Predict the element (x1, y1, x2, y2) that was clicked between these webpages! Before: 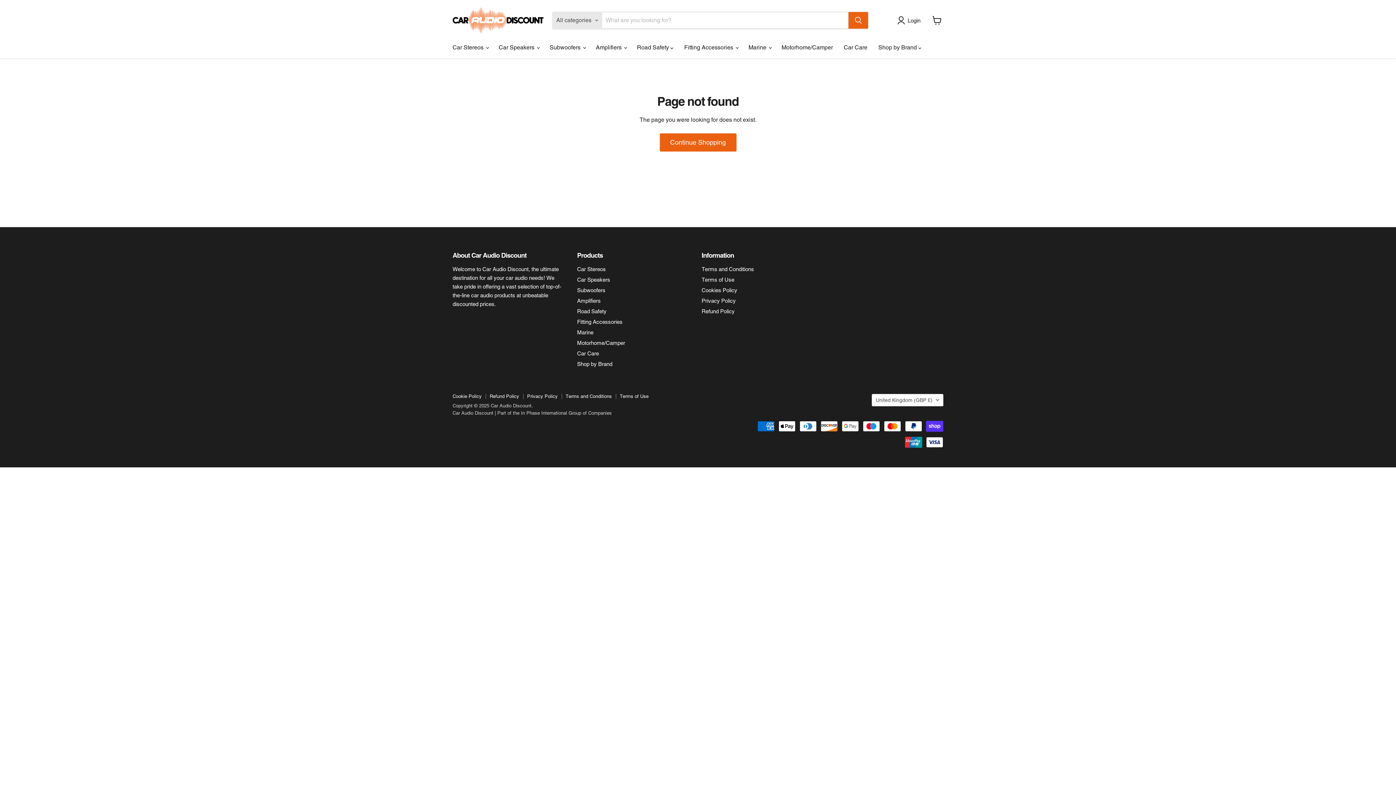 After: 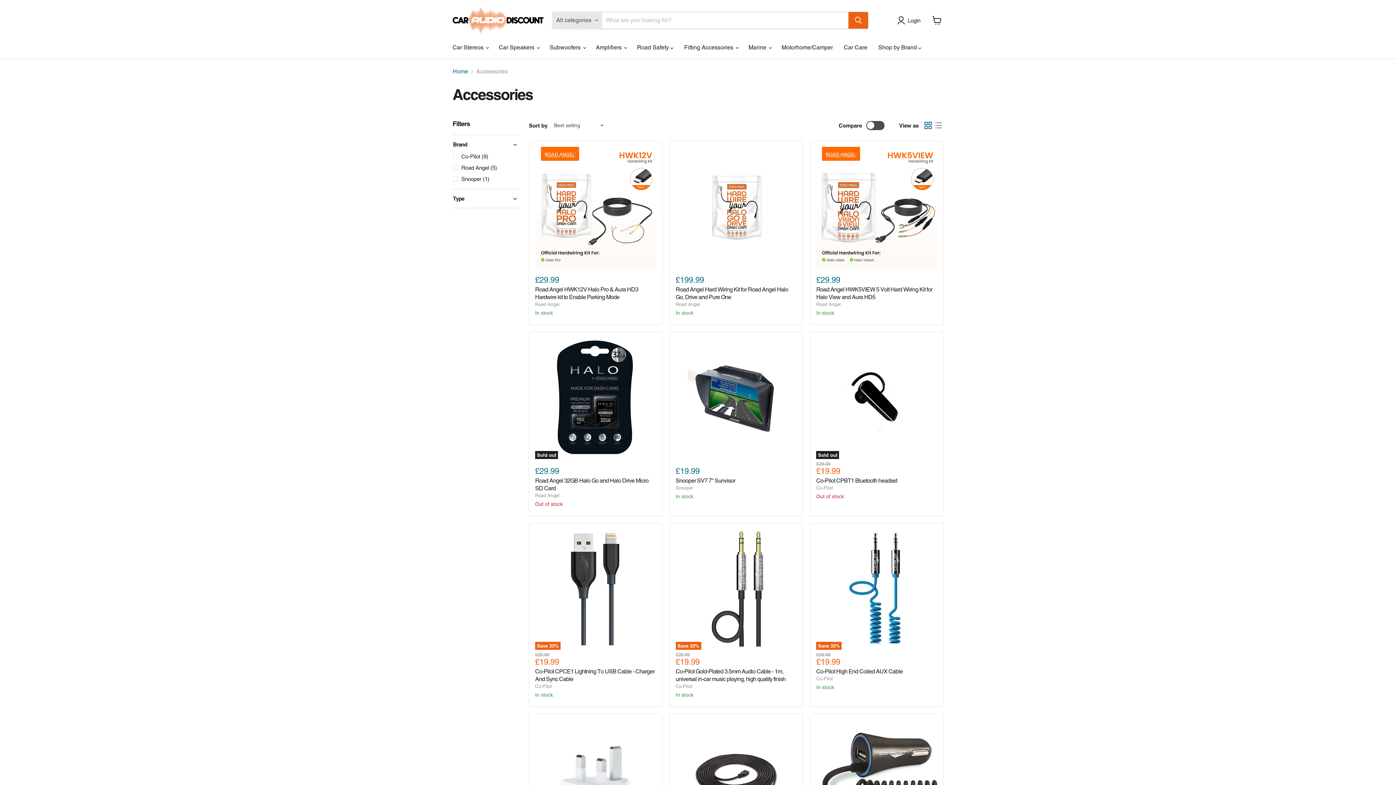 Action: label: Fitting Accessories bbox: (577, 318, 622, 324)